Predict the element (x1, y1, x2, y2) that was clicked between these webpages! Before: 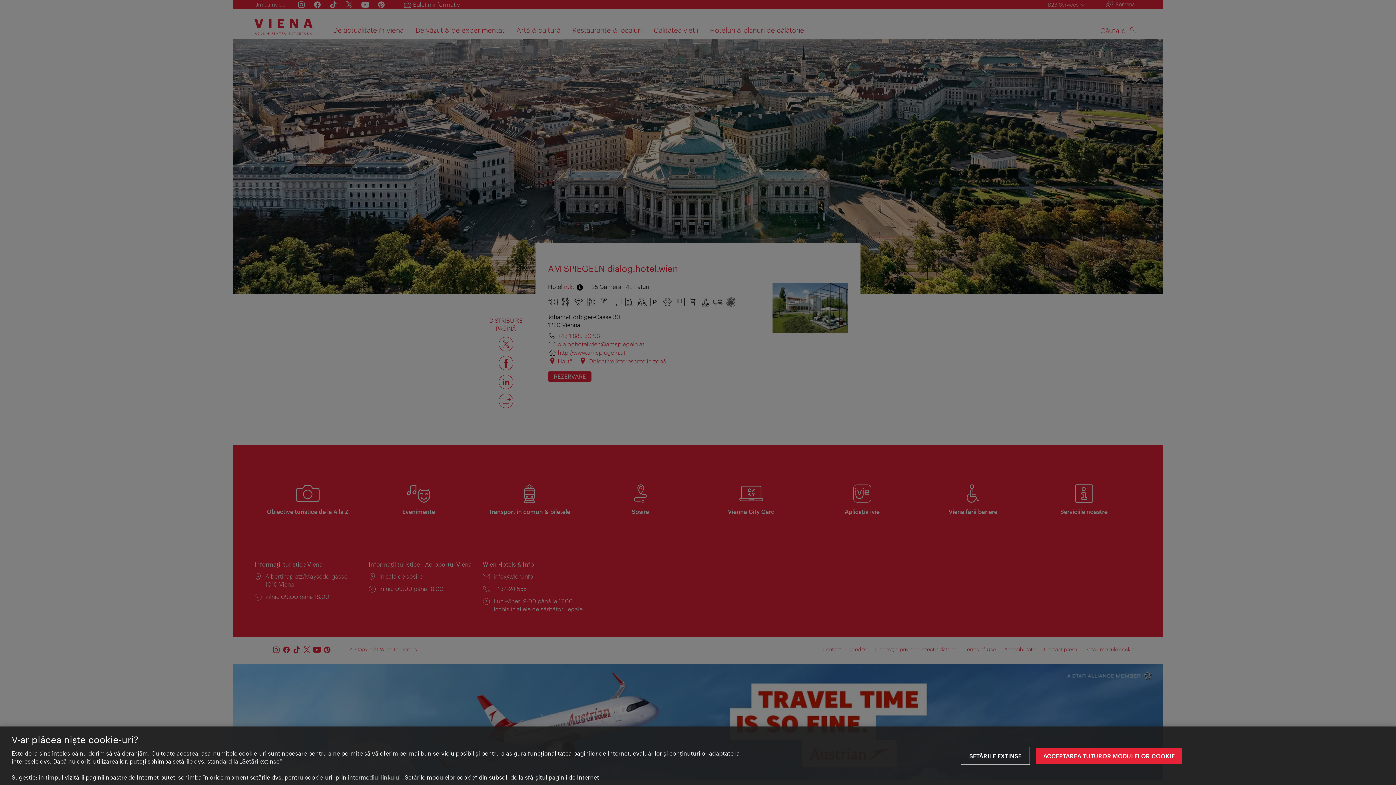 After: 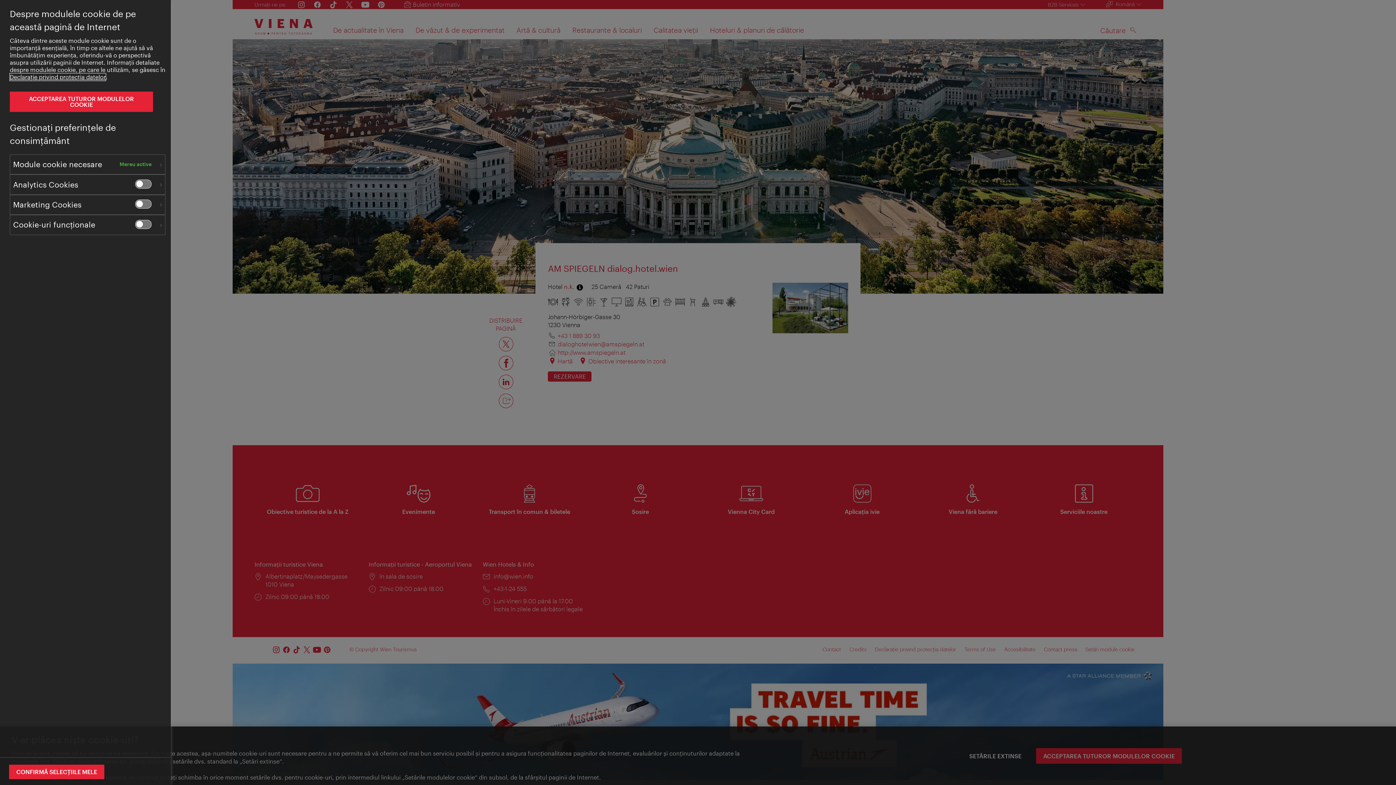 Action: label: SETĂRILE EXTINSE bbox: (962, 748, 1029, 764)